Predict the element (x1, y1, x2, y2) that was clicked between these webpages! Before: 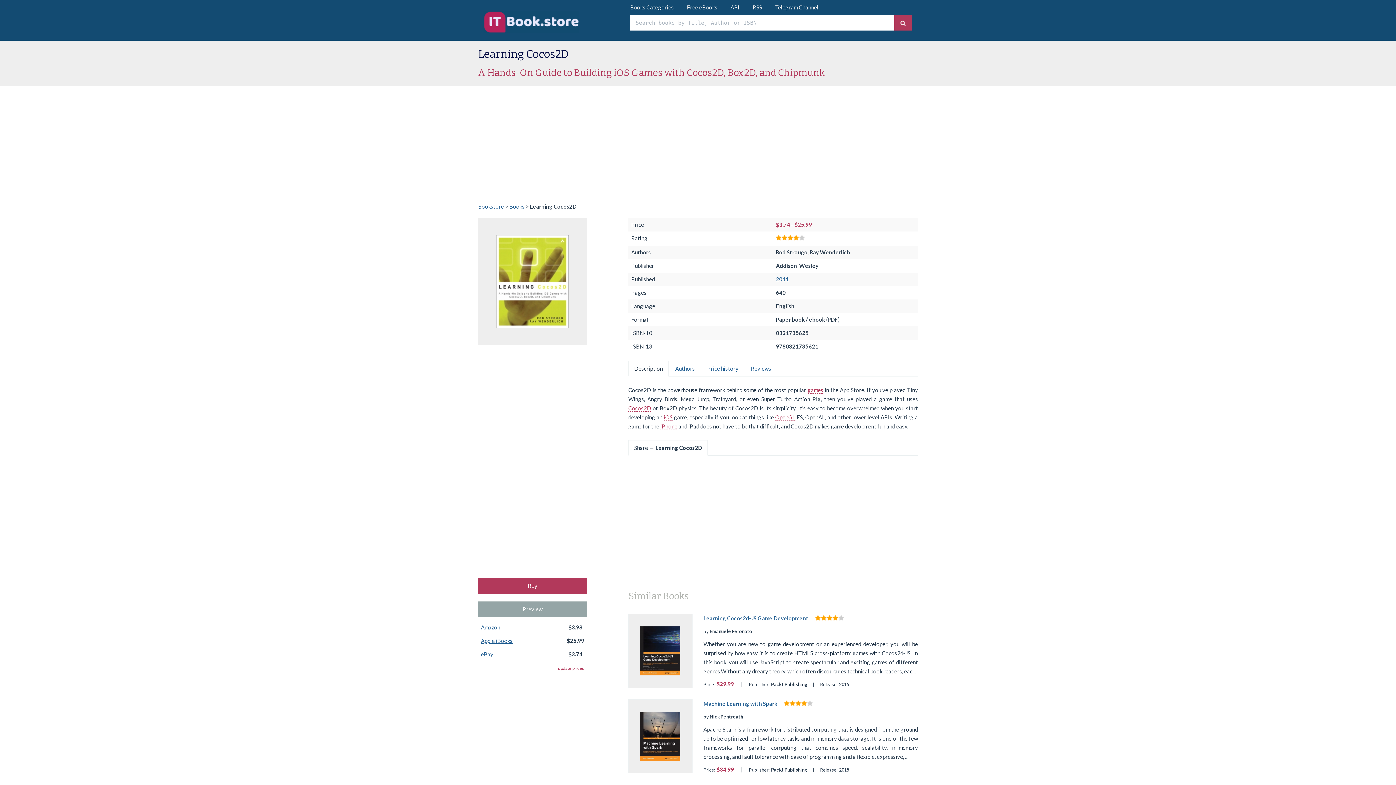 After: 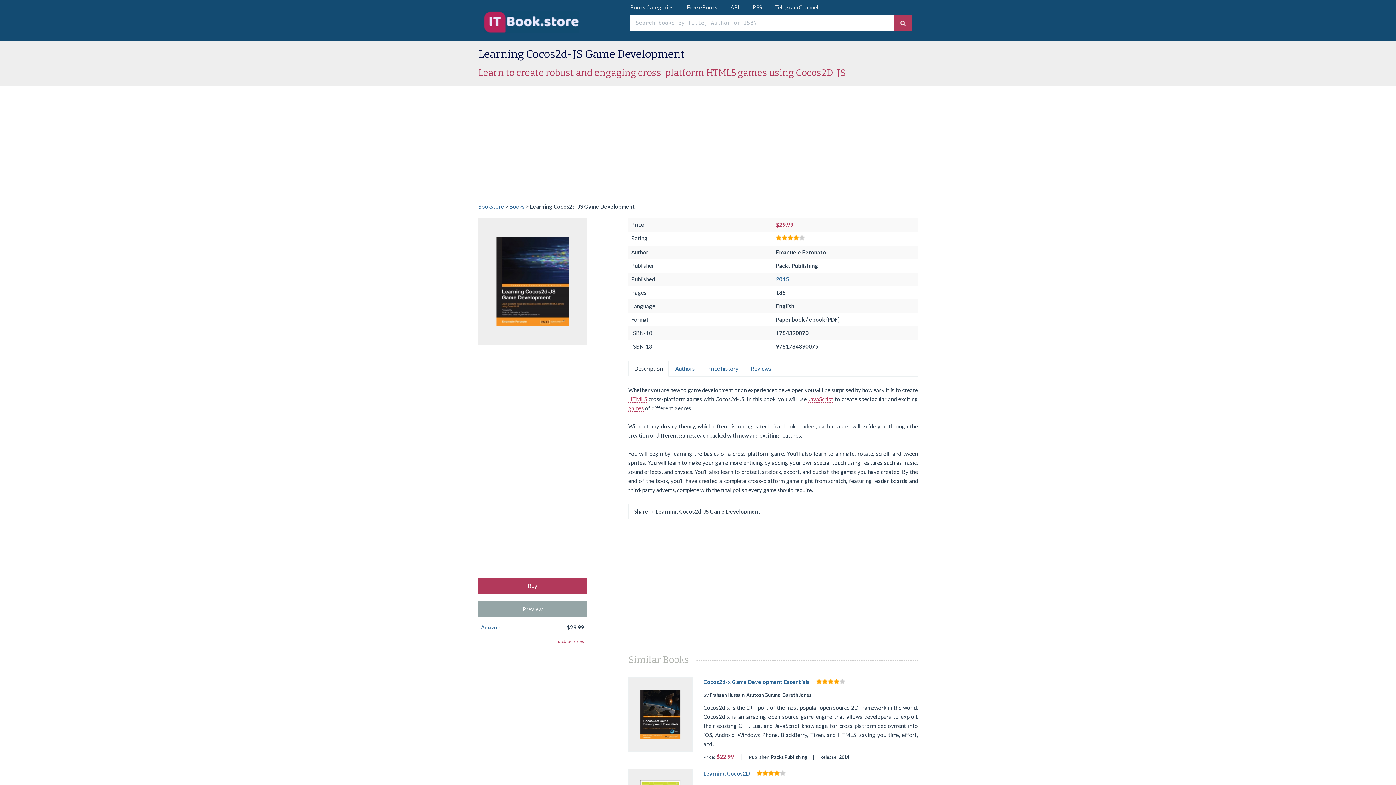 Action: bbox: (703, 615, 808, 621) label: Learning Cocos2d-JS Game Development